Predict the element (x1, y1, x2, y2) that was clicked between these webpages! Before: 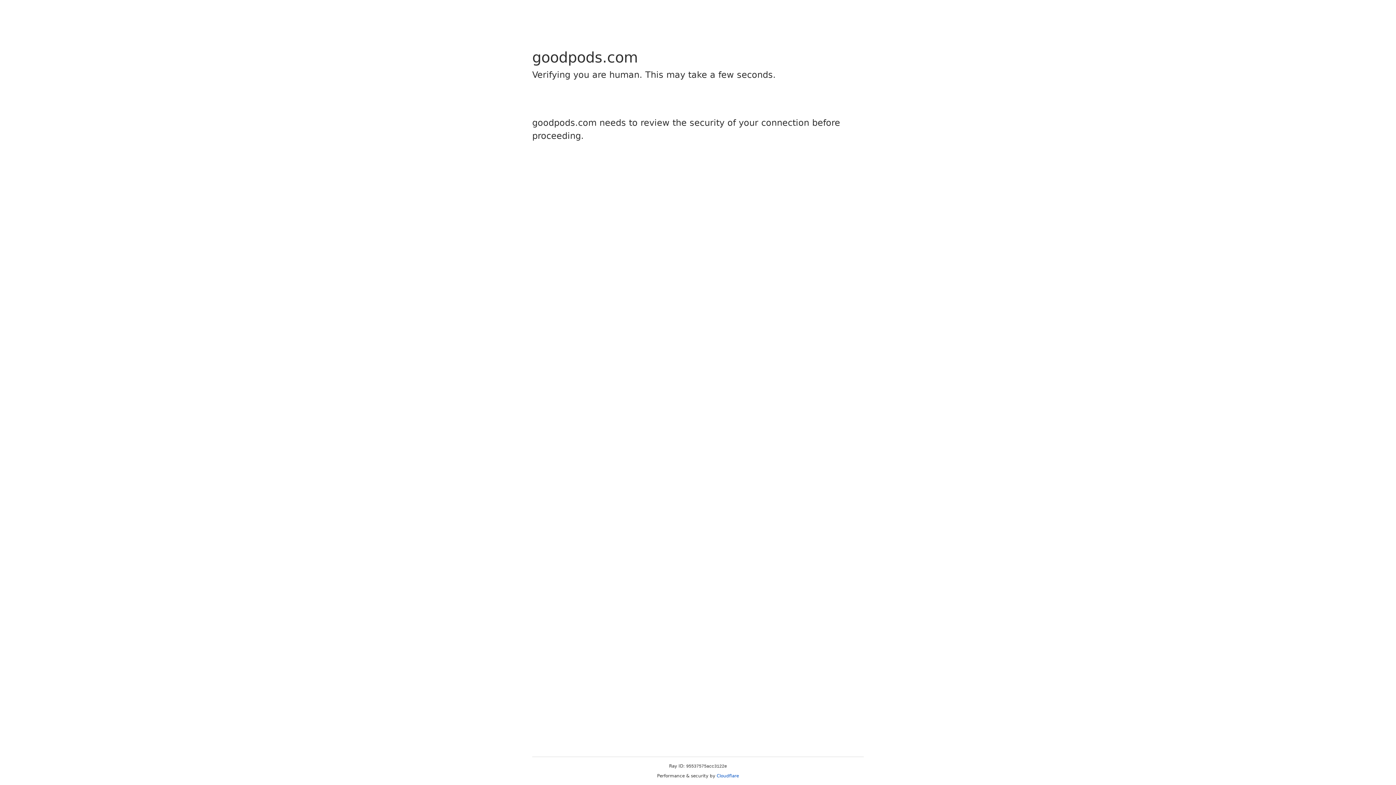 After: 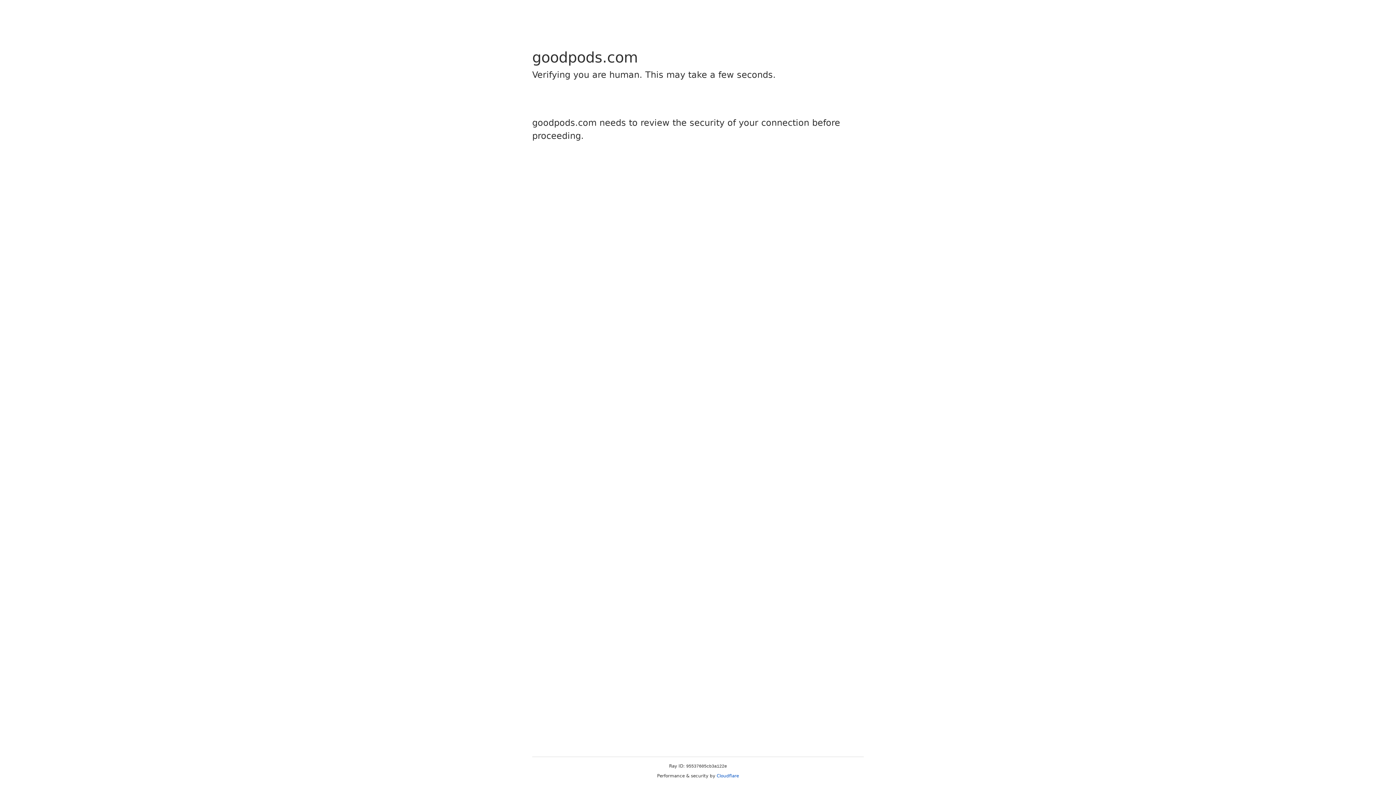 Action: label: Cloudflare bbox: (716, 773, 739, 778)